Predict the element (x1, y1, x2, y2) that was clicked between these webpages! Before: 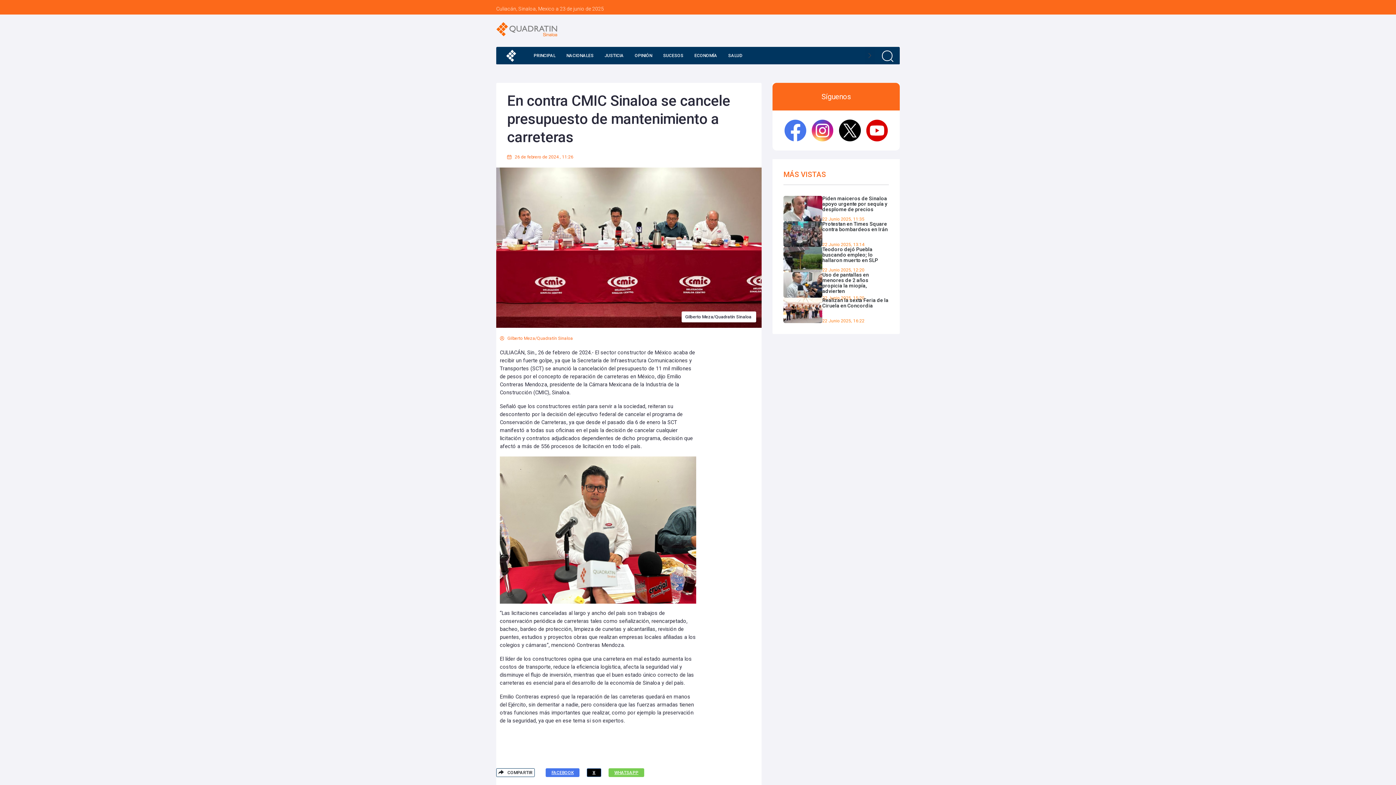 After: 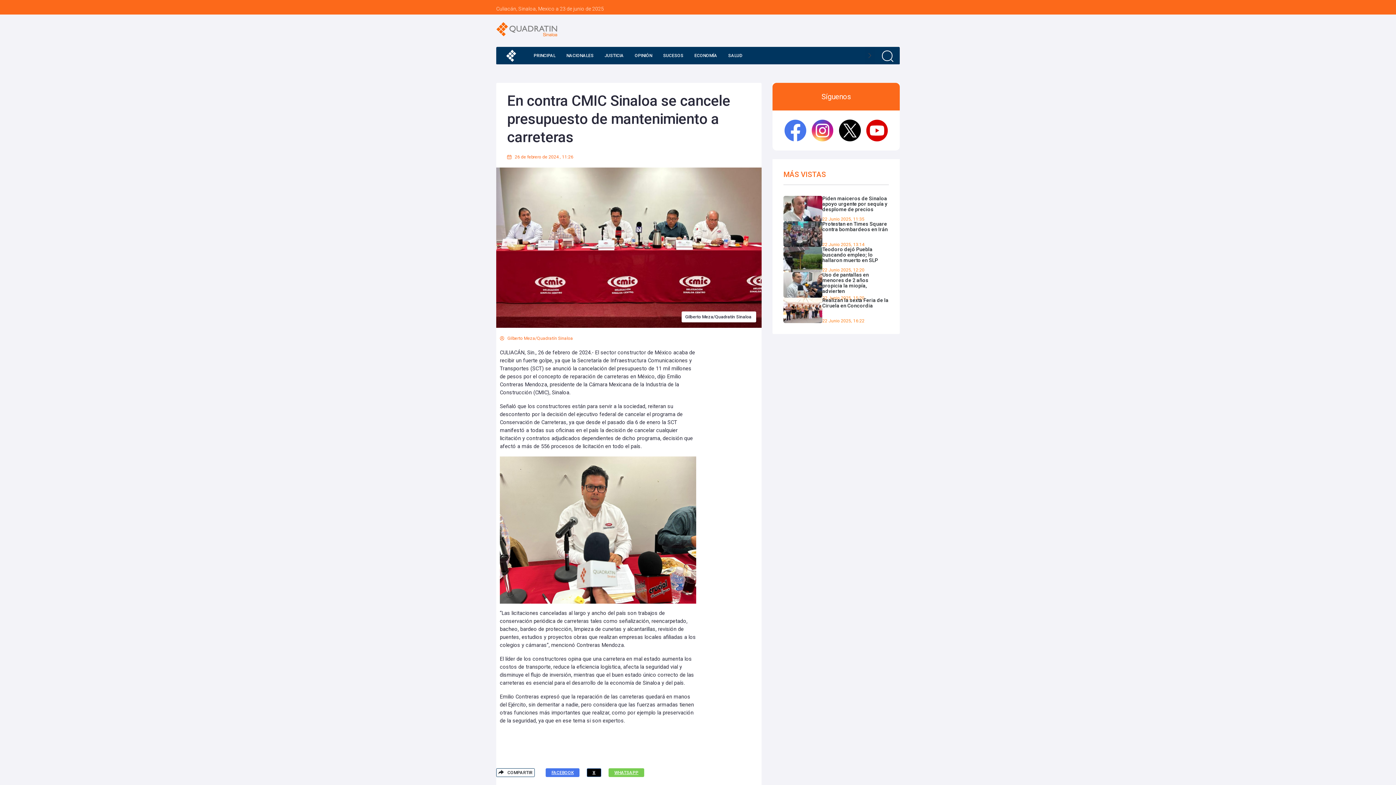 Action: bbox: (811, 119, 833, 141)